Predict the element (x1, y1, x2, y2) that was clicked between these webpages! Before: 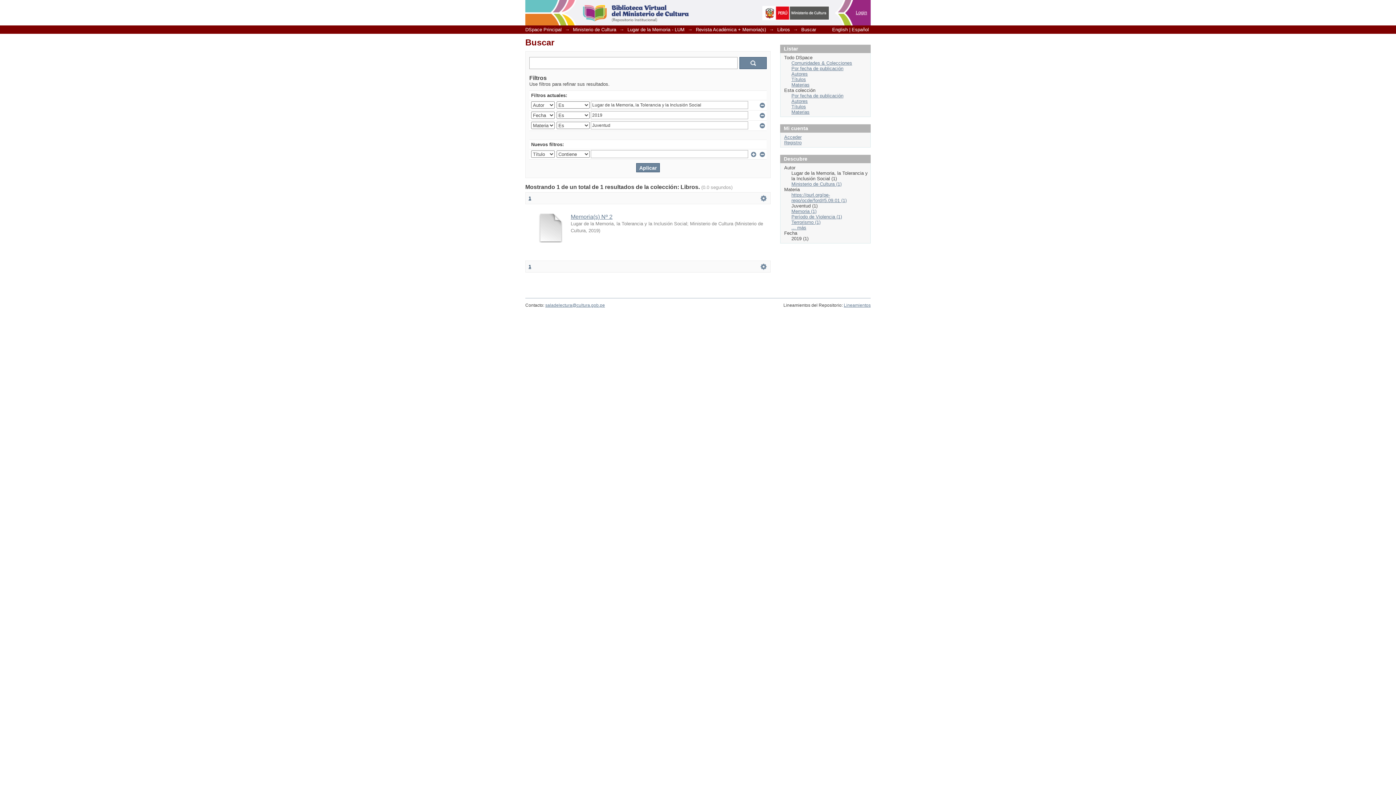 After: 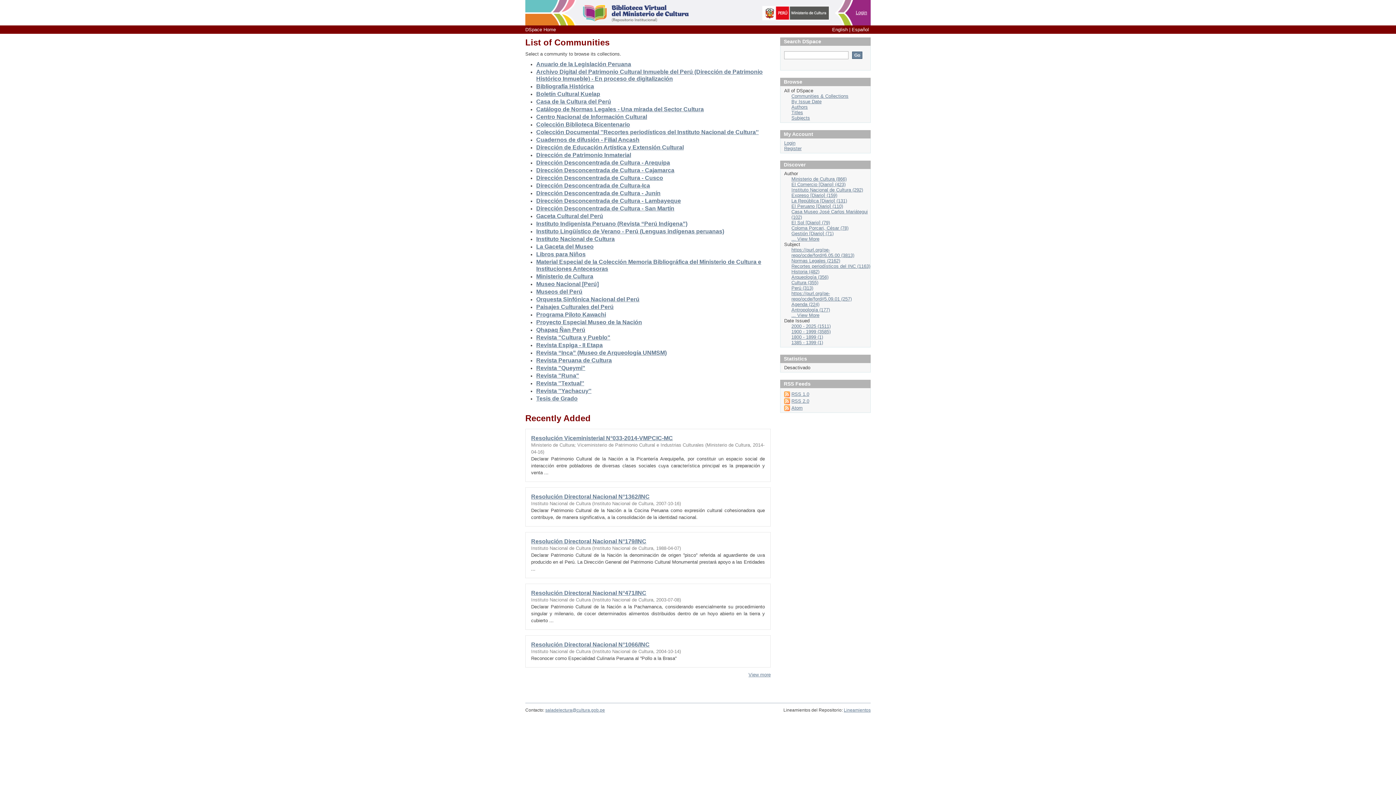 Action: bbox: (832, 26, 848, 32) label: English